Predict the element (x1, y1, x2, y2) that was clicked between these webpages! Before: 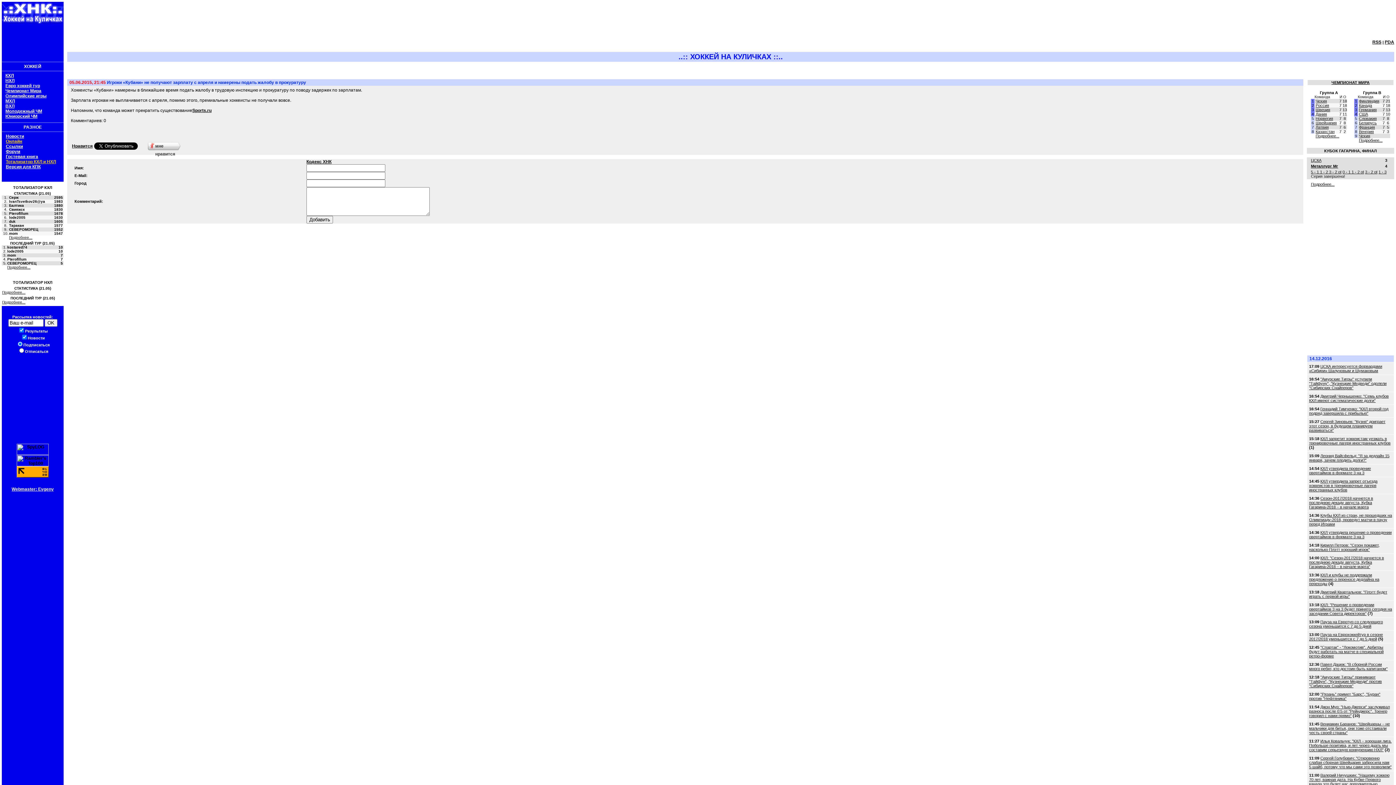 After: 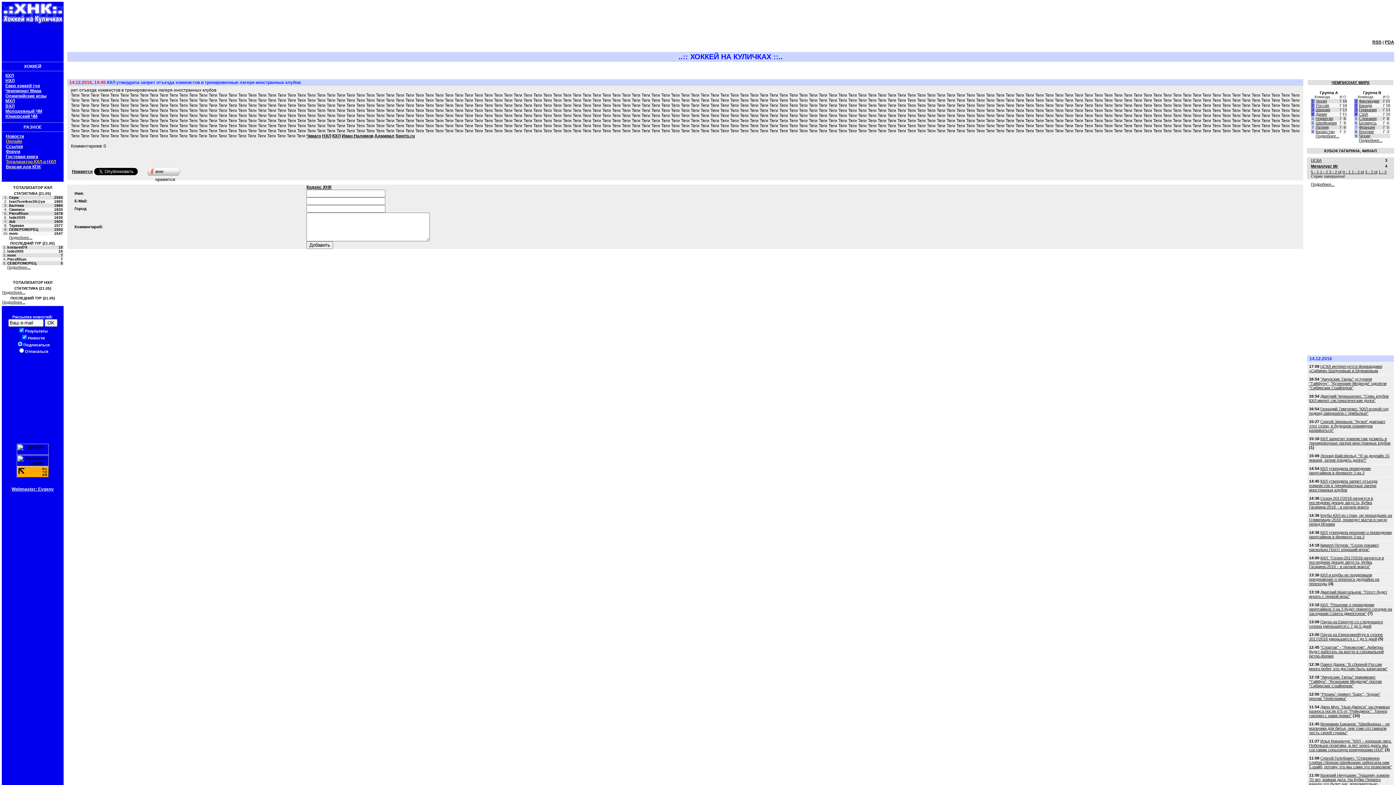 Action: label: КХЛ утвердила запрет отъезда хоккеистов в тренировочные лагеря иностранных клубов bbox: (1309, 479, 1377, 492)